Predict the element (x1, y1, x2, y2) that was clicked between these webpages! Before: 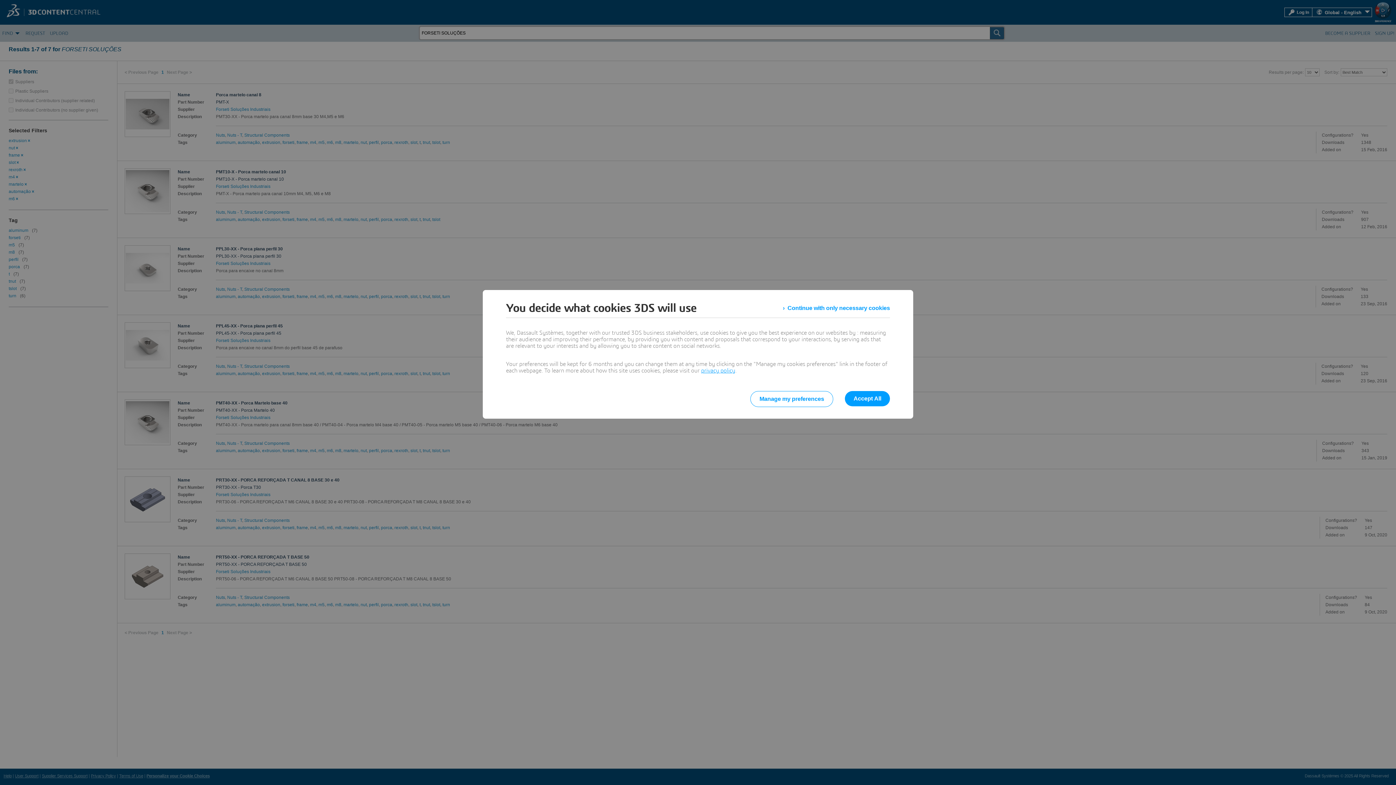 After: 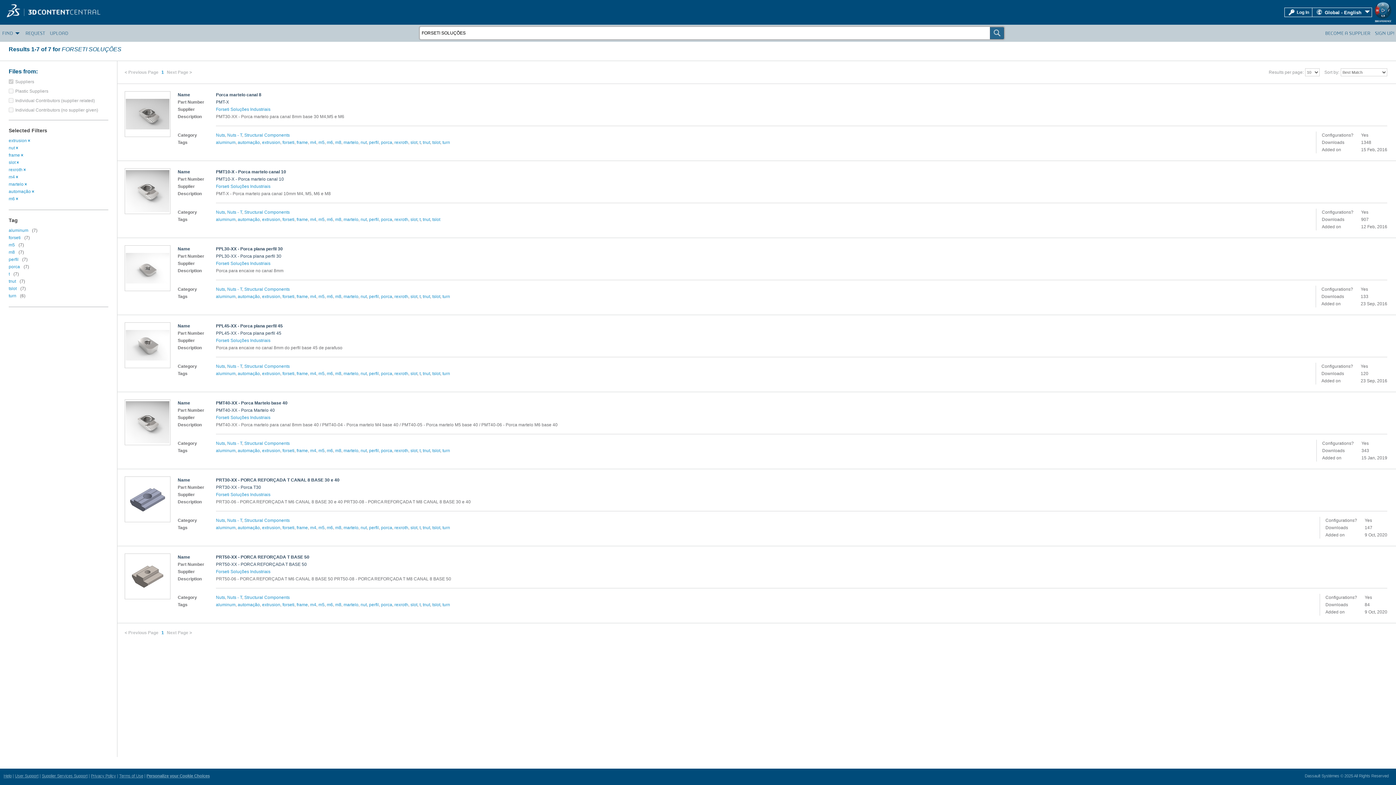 Action: label: Accept All bbox: (845, 391, 890, 406)